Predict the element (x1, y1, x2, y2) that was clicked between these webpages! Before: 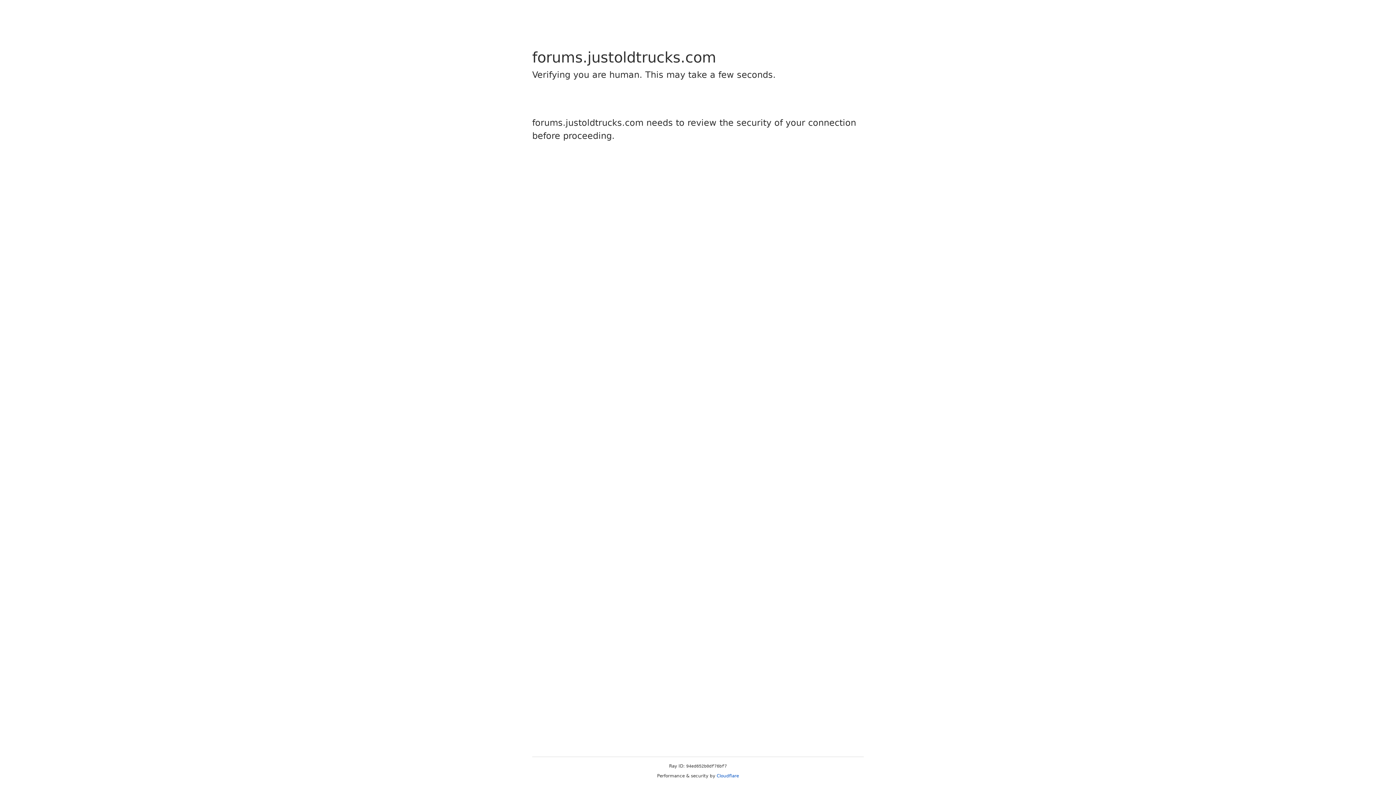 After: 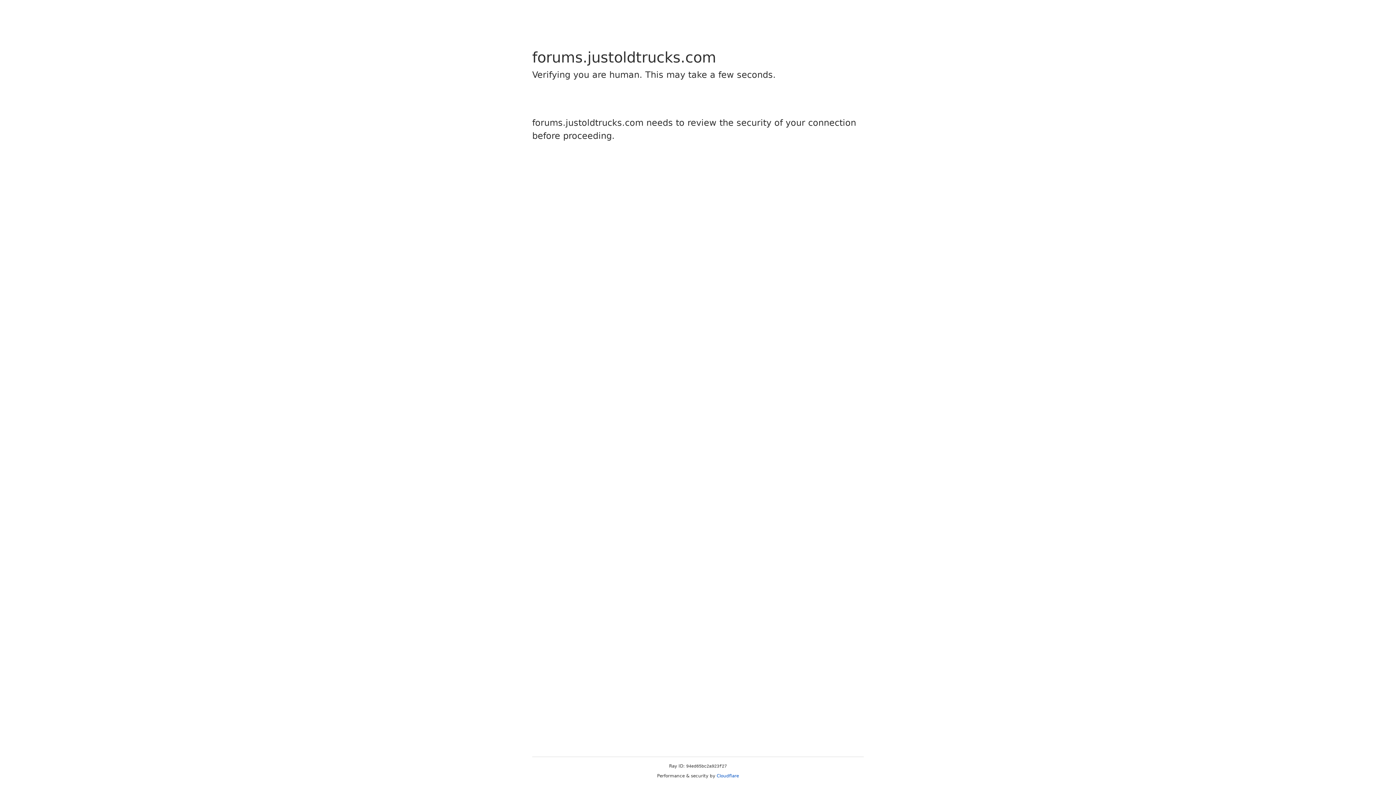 Action: label: Cloudflare bbox: (716, 773, 739, 778)